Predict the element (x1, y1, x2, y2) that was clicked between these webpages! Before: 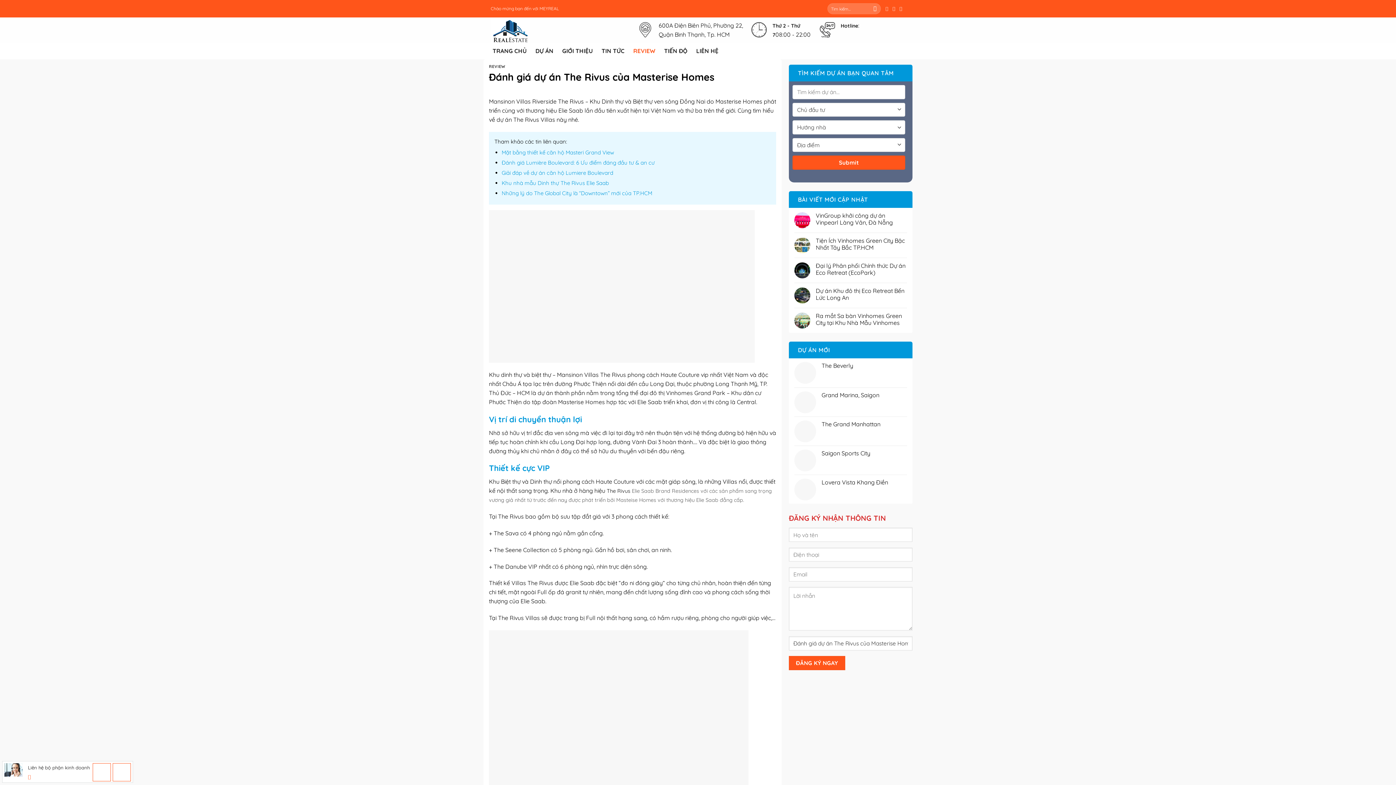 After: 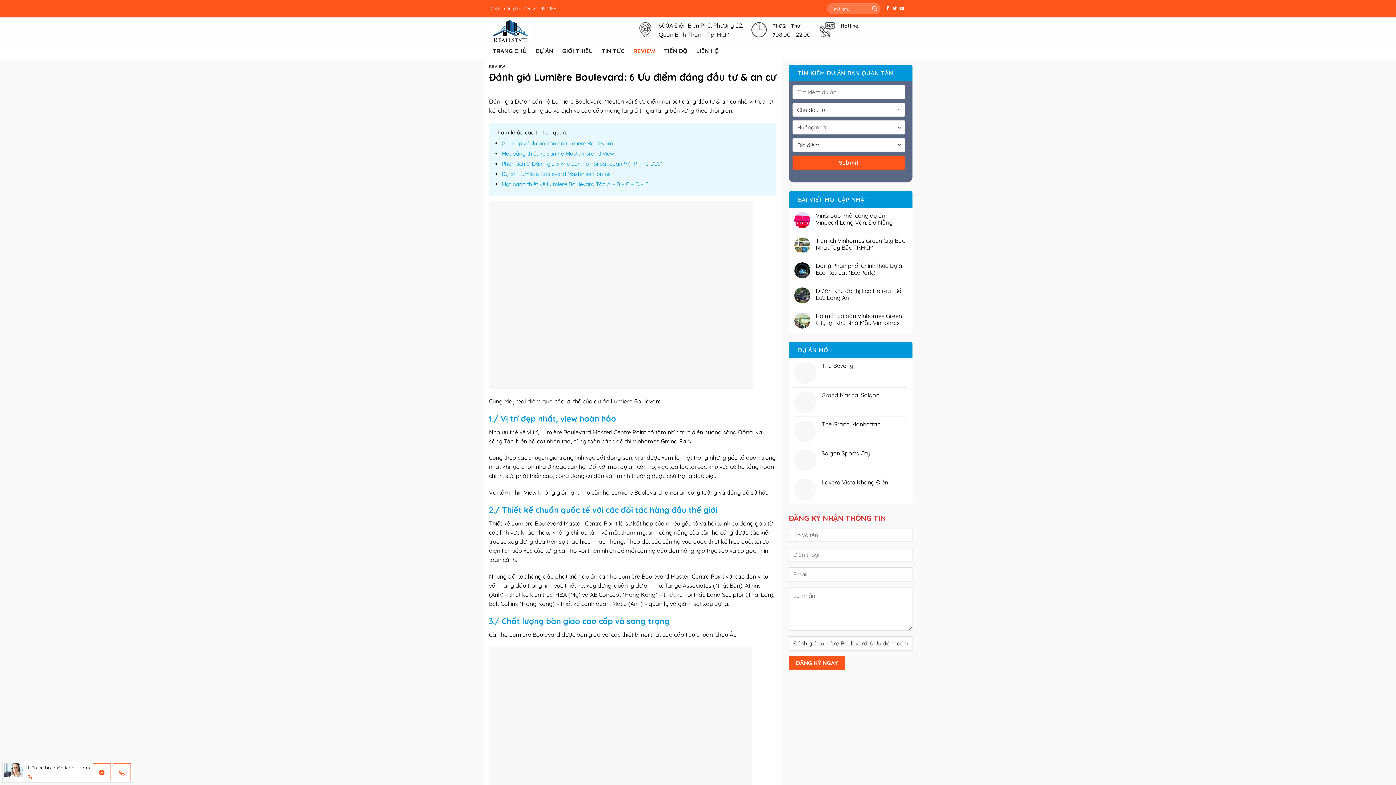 Action: label: Đánh giá Lumière Boulevard: 6 Ưu điểm đáng đầu tư & an cư bbox: (501, 159, 654, 166)